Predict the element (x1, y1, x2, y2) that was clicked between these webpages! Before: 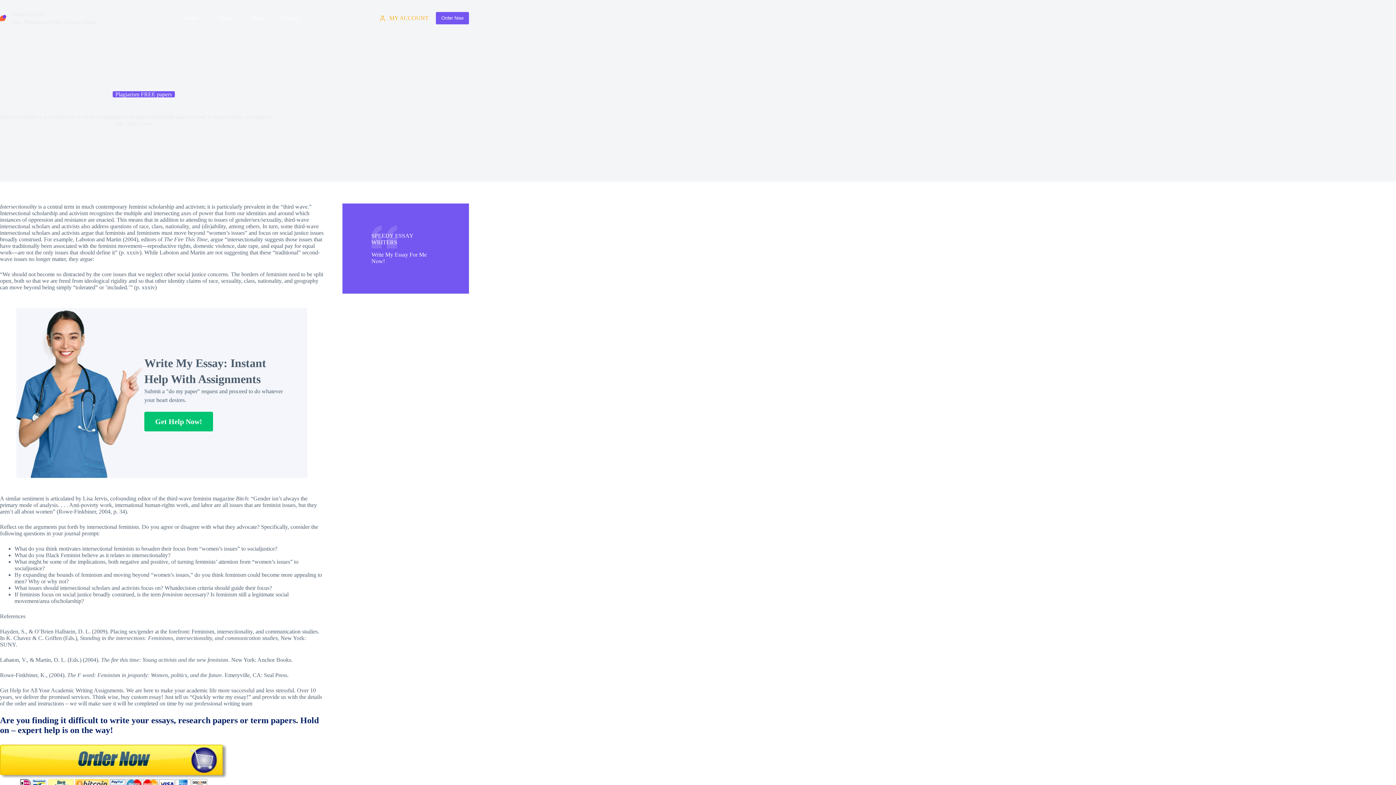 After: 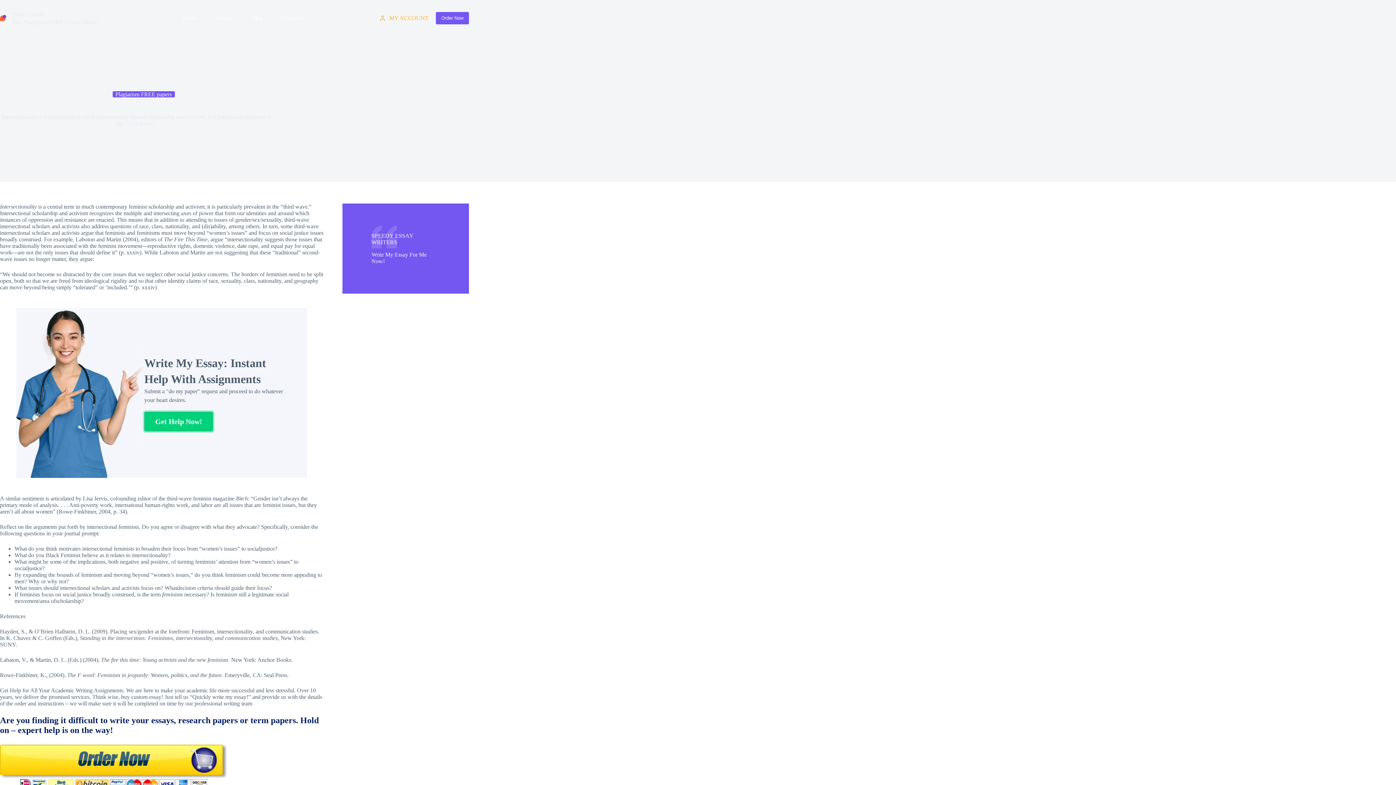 Action: label: Get Help Now! bbox: (144, 411, 213, 431)